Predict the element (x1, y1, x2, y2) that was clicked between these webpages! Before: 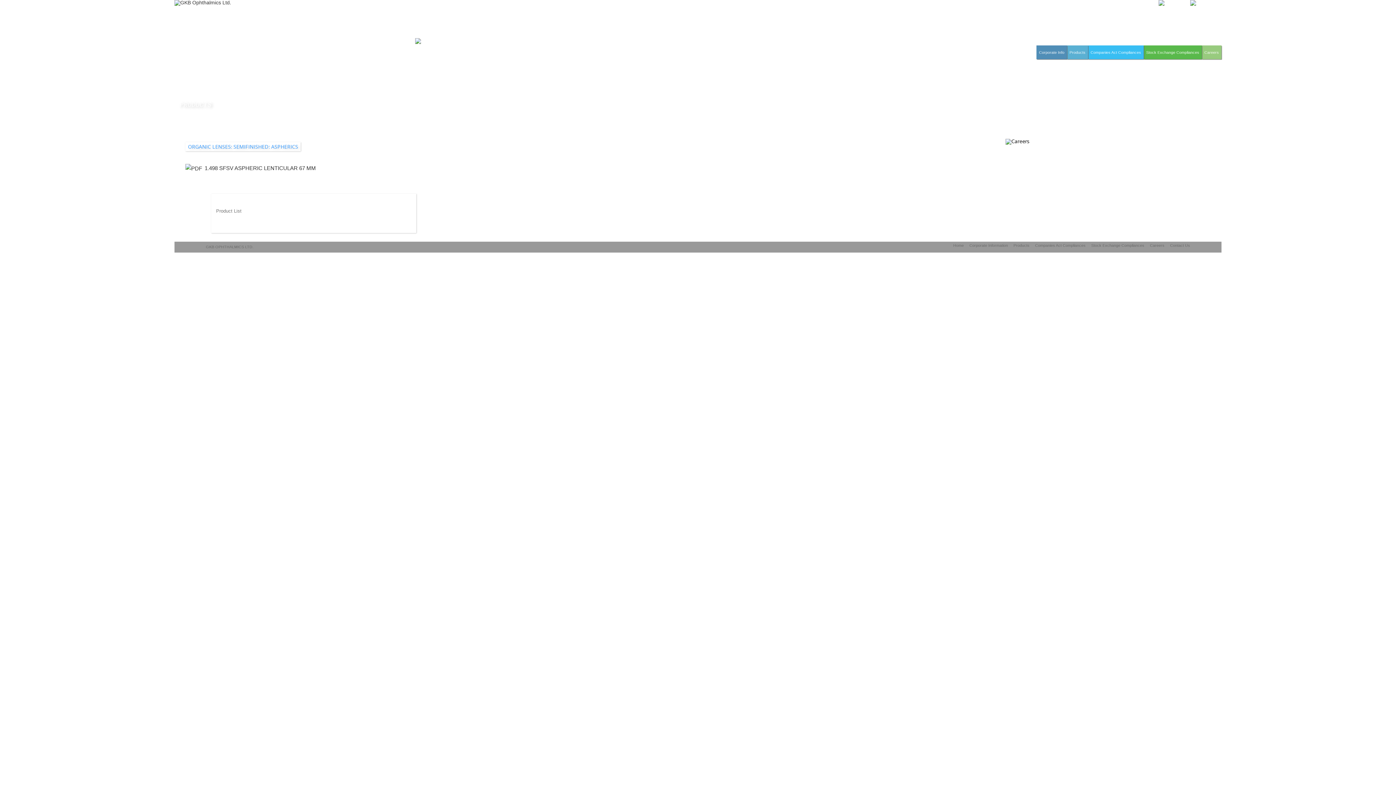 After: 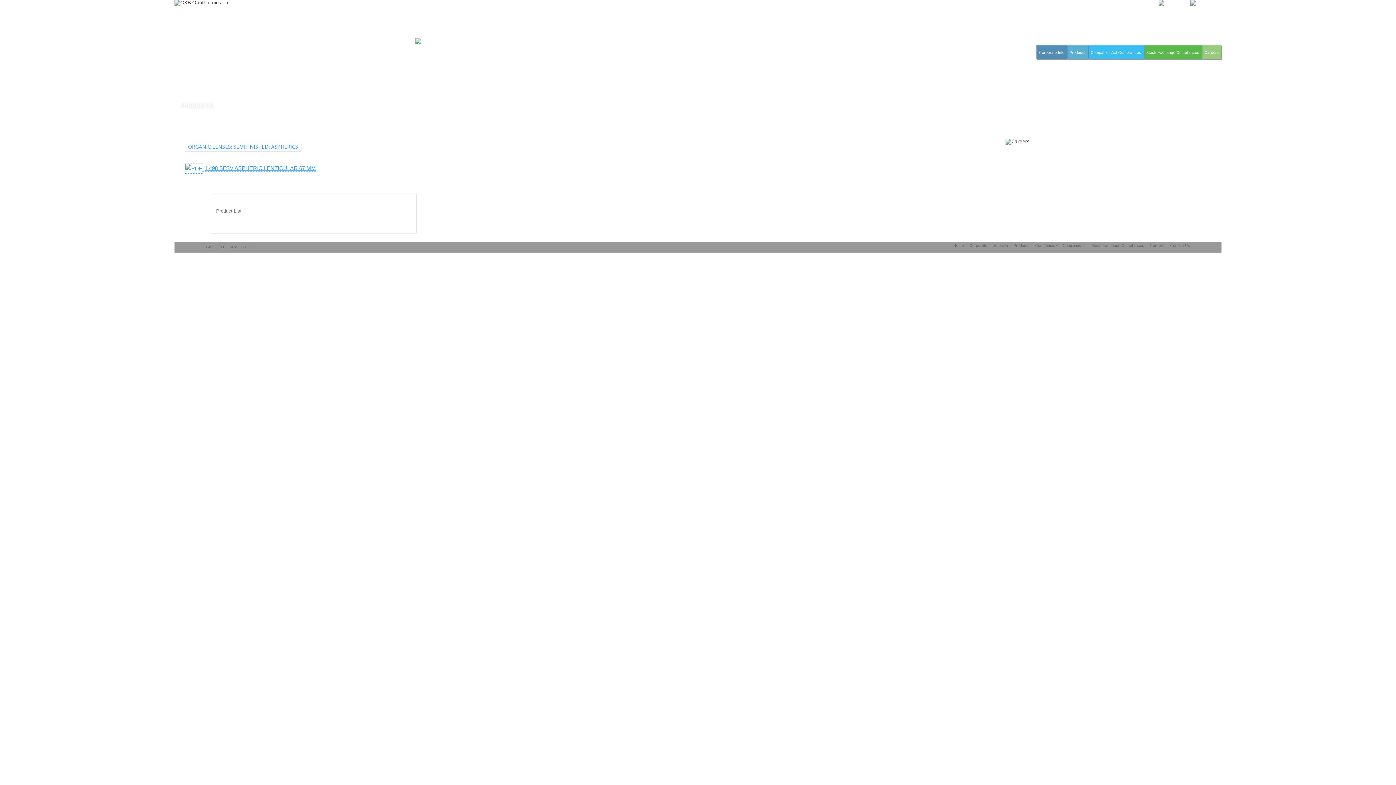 Action: bbox: (185, 165, 316, 171) label: 1.498 SFSV ASPHERIC LENTICULAR 67 MM